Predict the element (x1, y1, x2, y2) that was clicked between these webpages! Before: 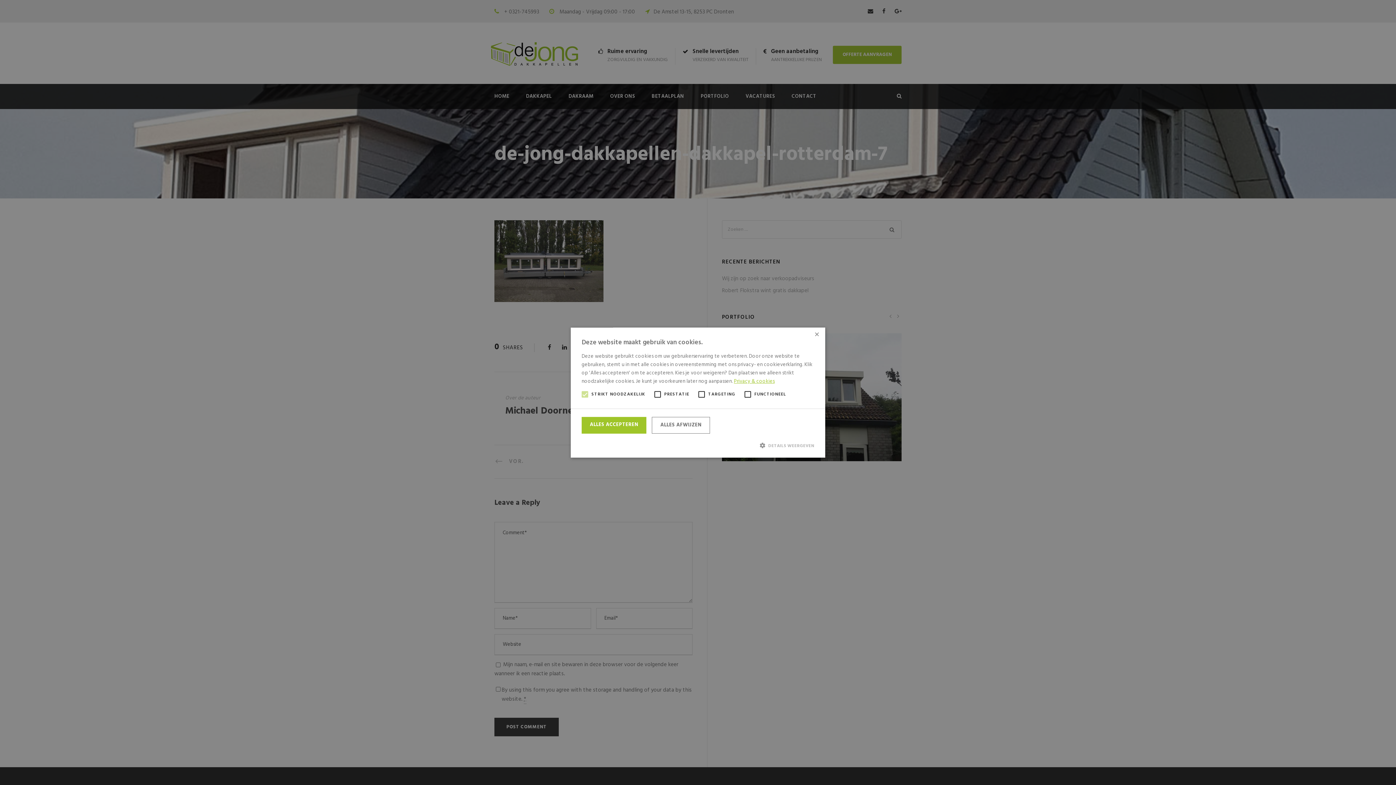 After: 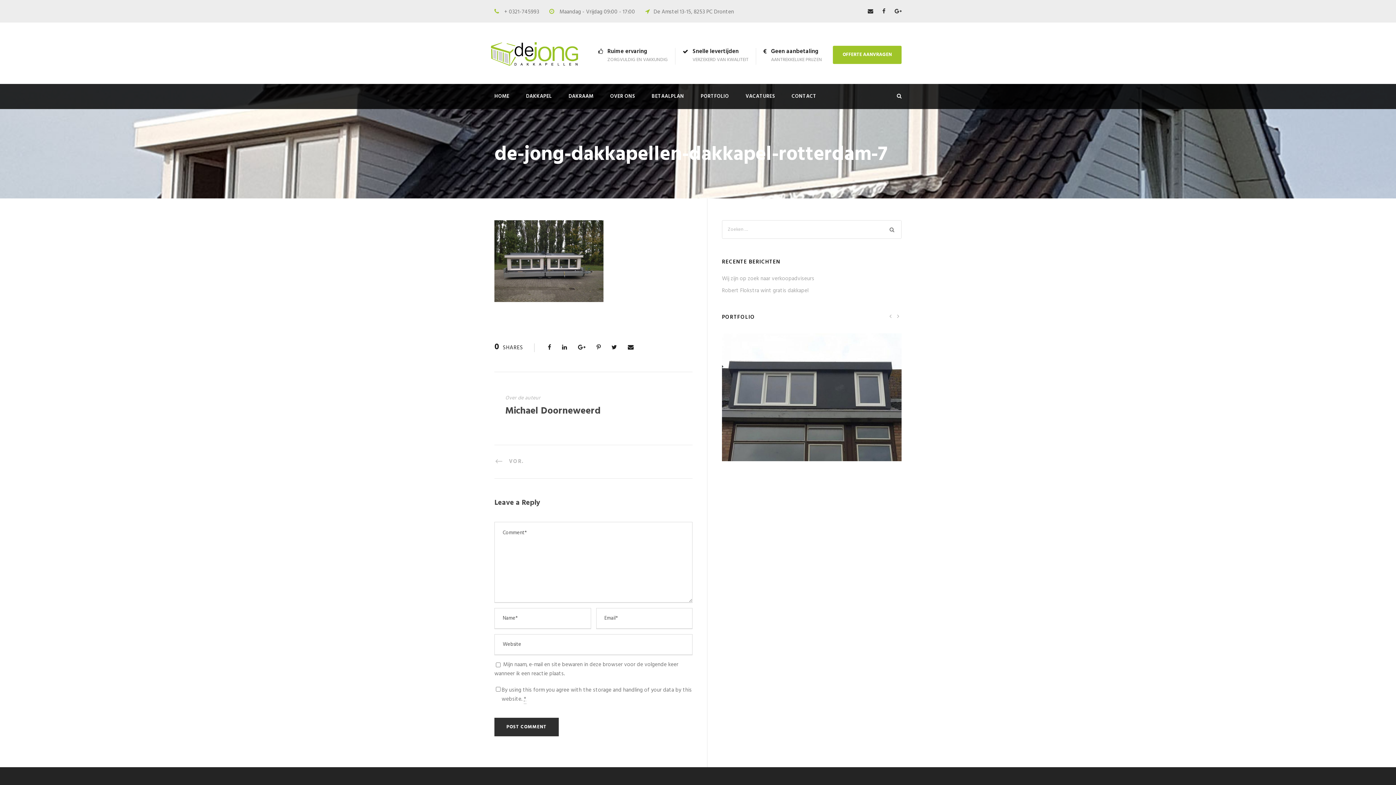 Action: bbox: (581, 417, 646, 433) label: ALLES ACCEPTEREN